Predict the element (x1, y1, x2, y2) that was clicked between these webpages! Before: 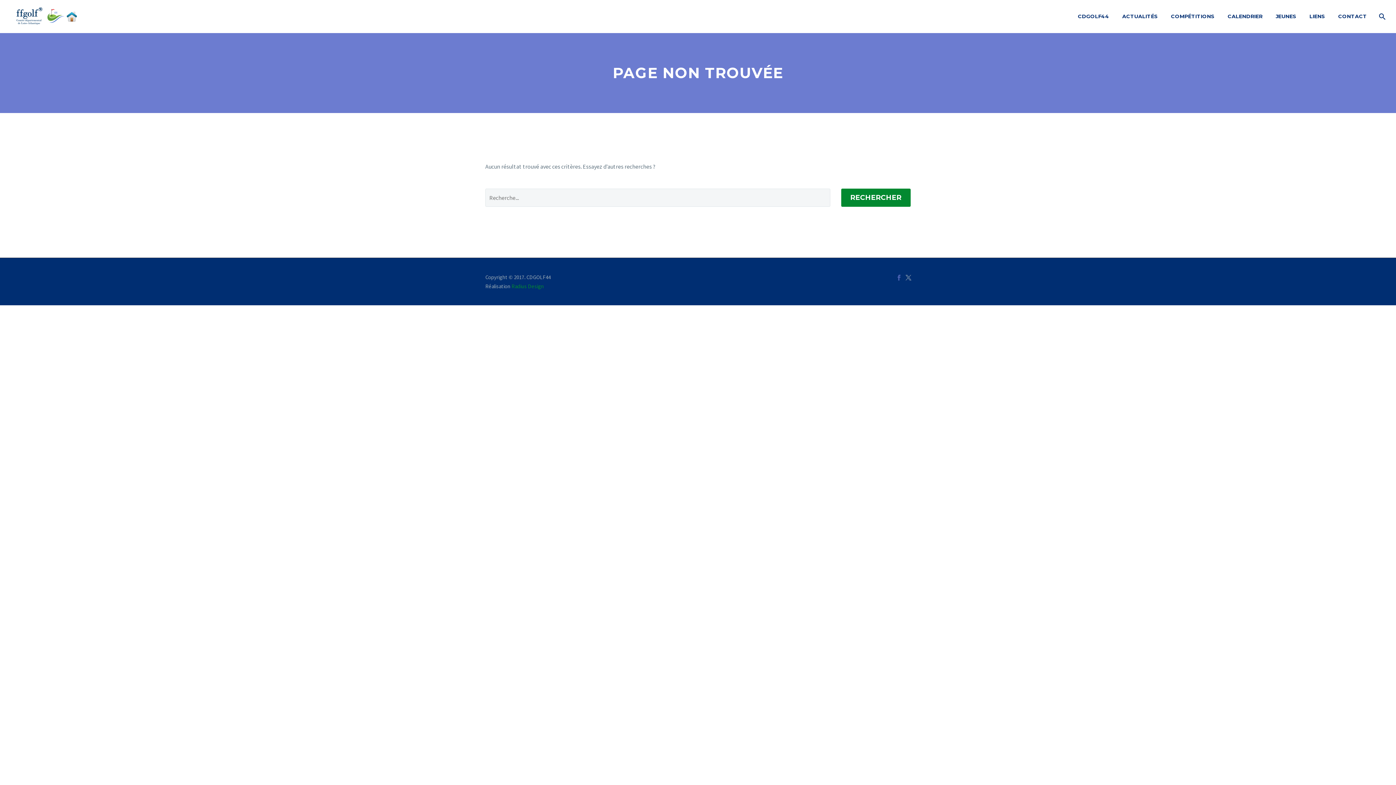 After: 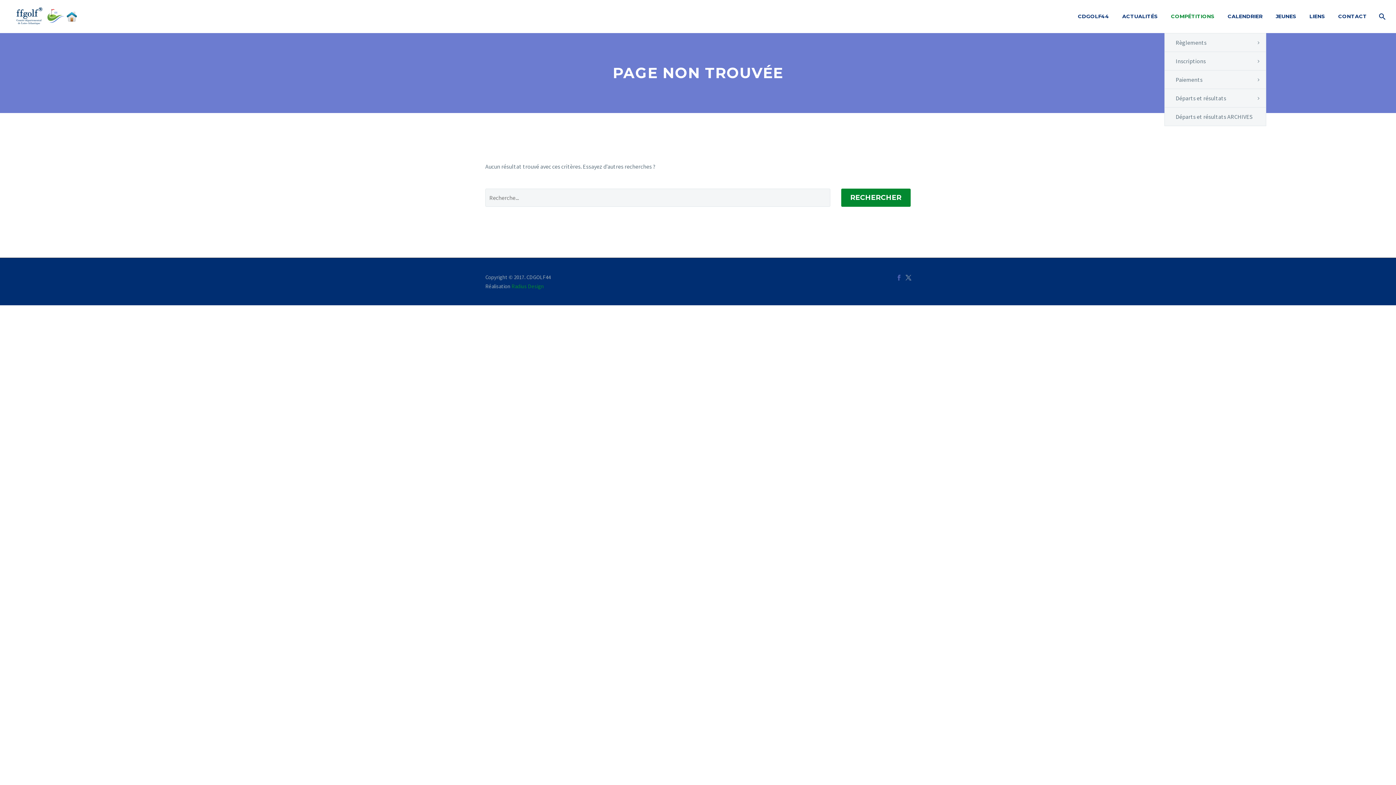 Action: bbox: (1165, 12, 1220, 21) label: COMPÉTITIONS